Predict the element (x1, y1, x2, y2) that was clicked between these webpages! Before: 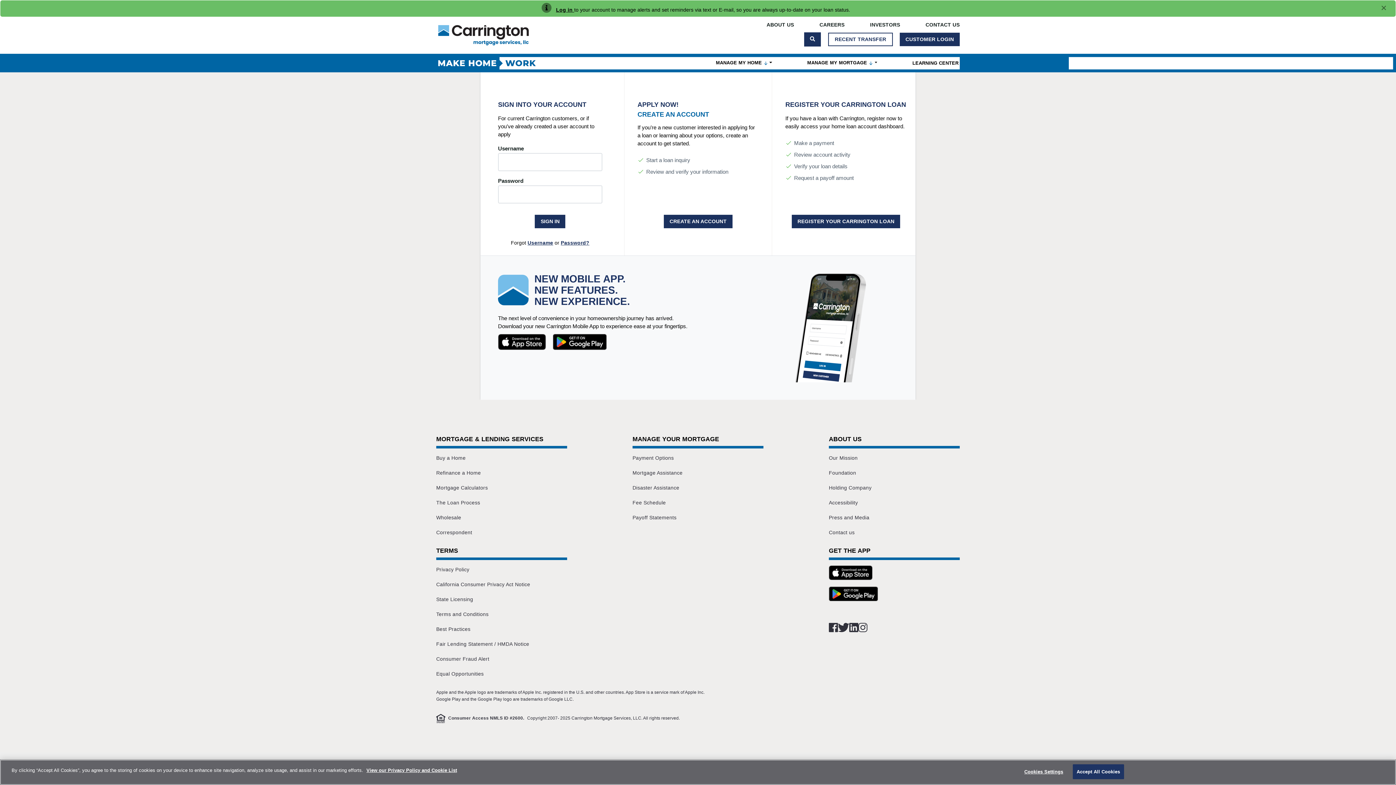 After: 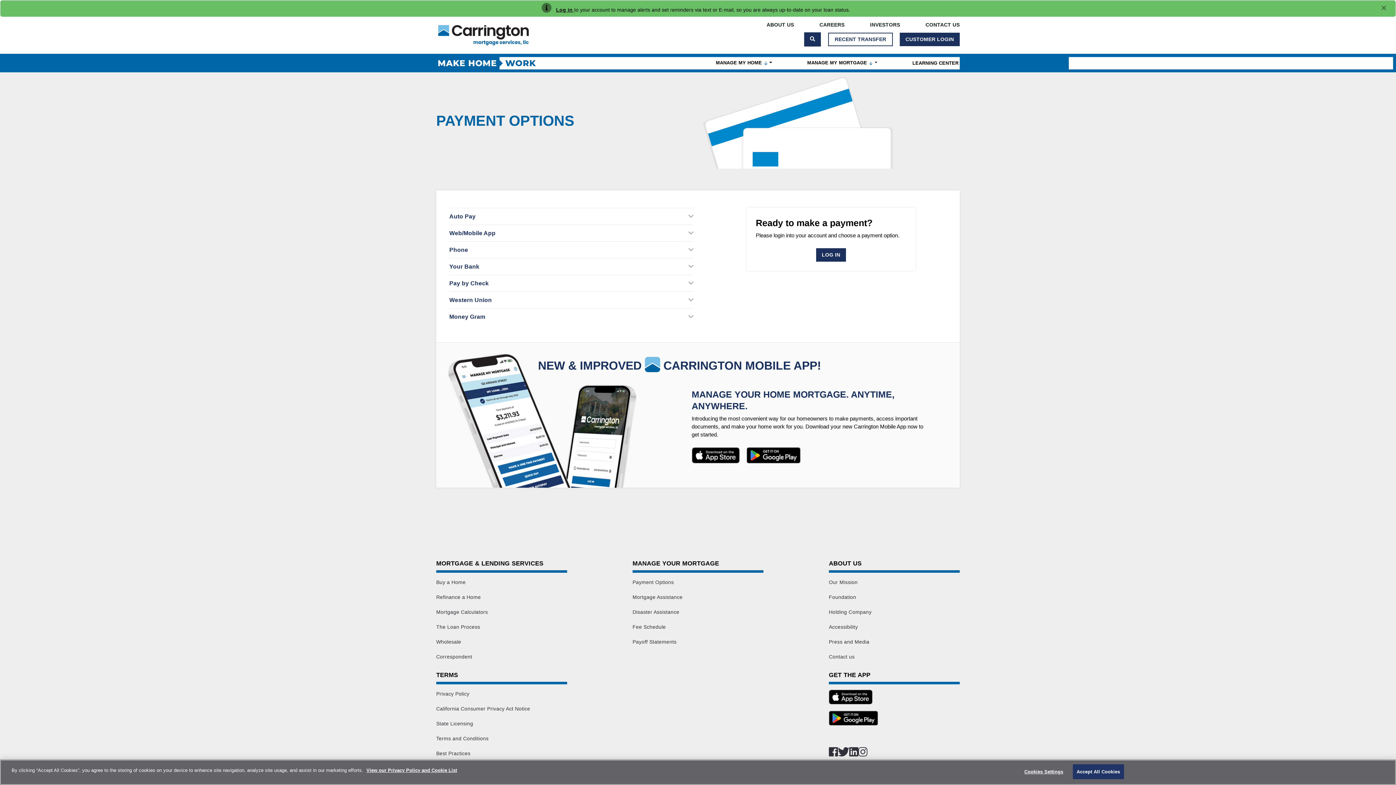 Action: label: Payment Options bbox: (632, 452, 674, 466)